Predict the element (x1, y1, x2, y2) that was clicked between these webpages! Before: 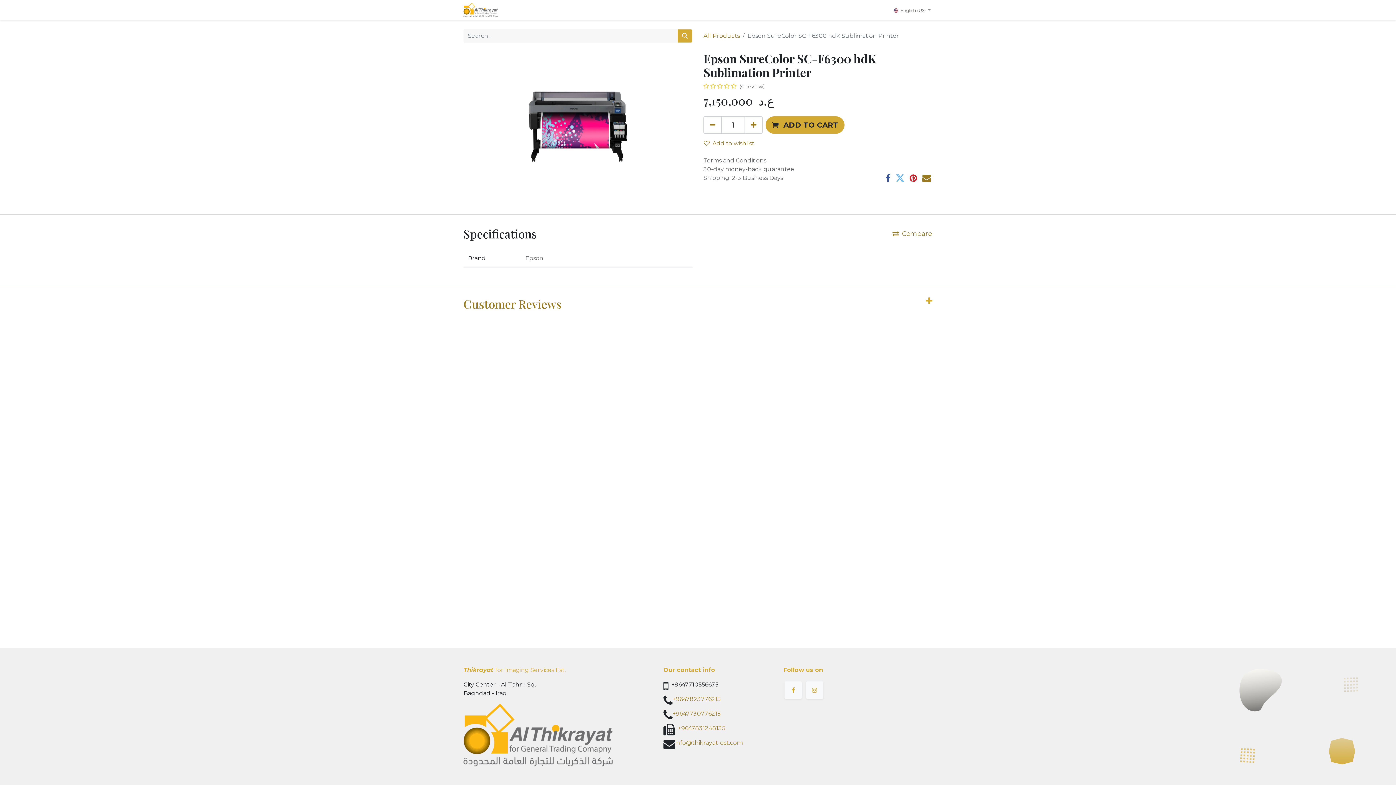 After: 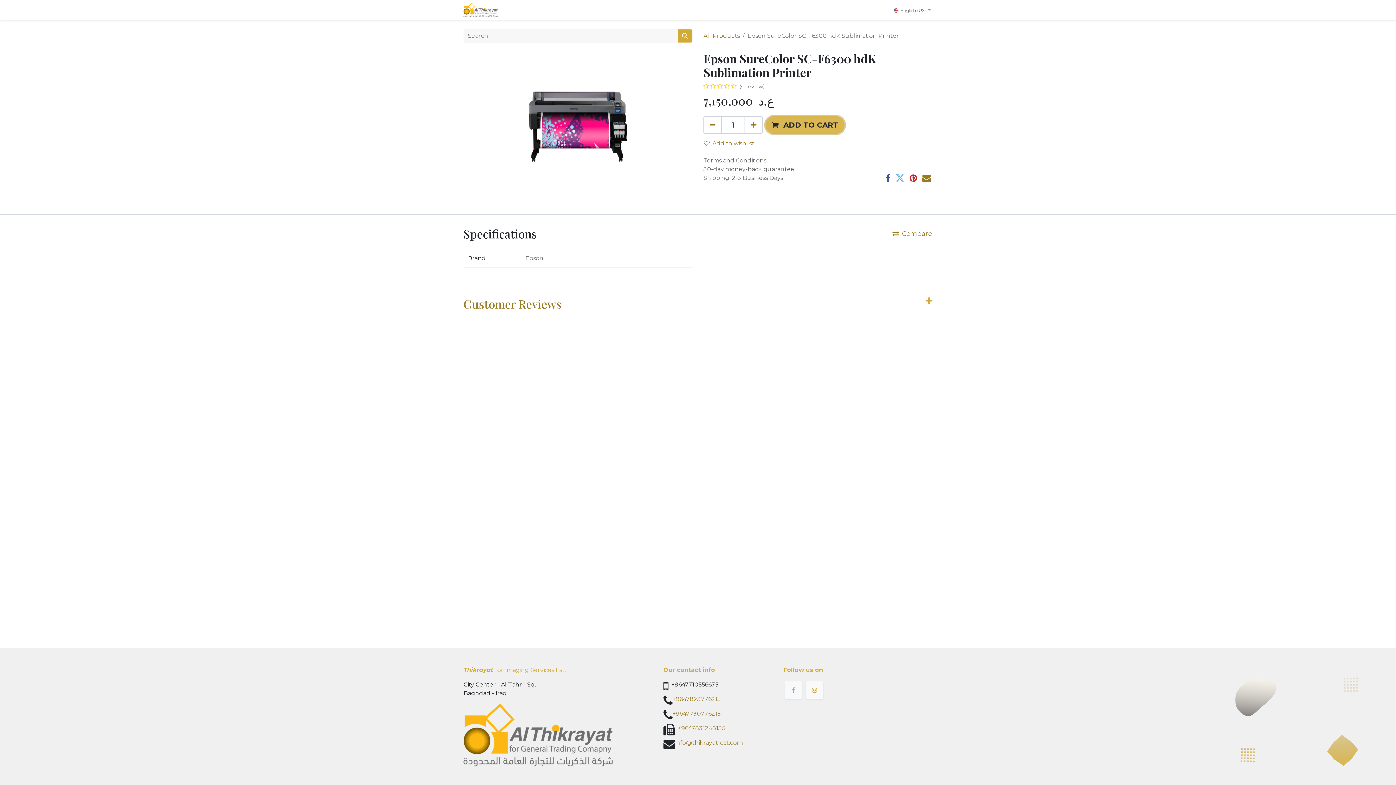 Action: label:  ADD TO CART bbox: (765, 116, 844, 133)